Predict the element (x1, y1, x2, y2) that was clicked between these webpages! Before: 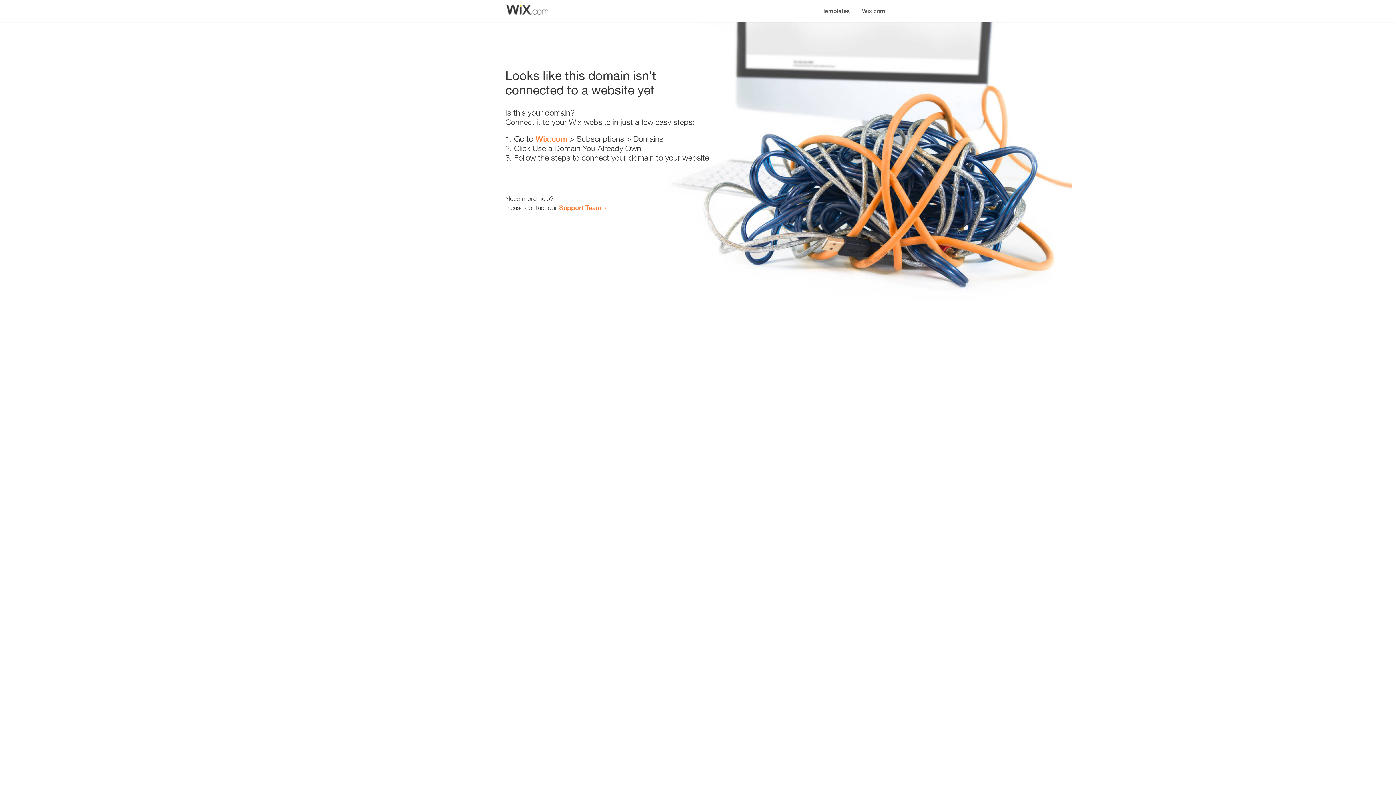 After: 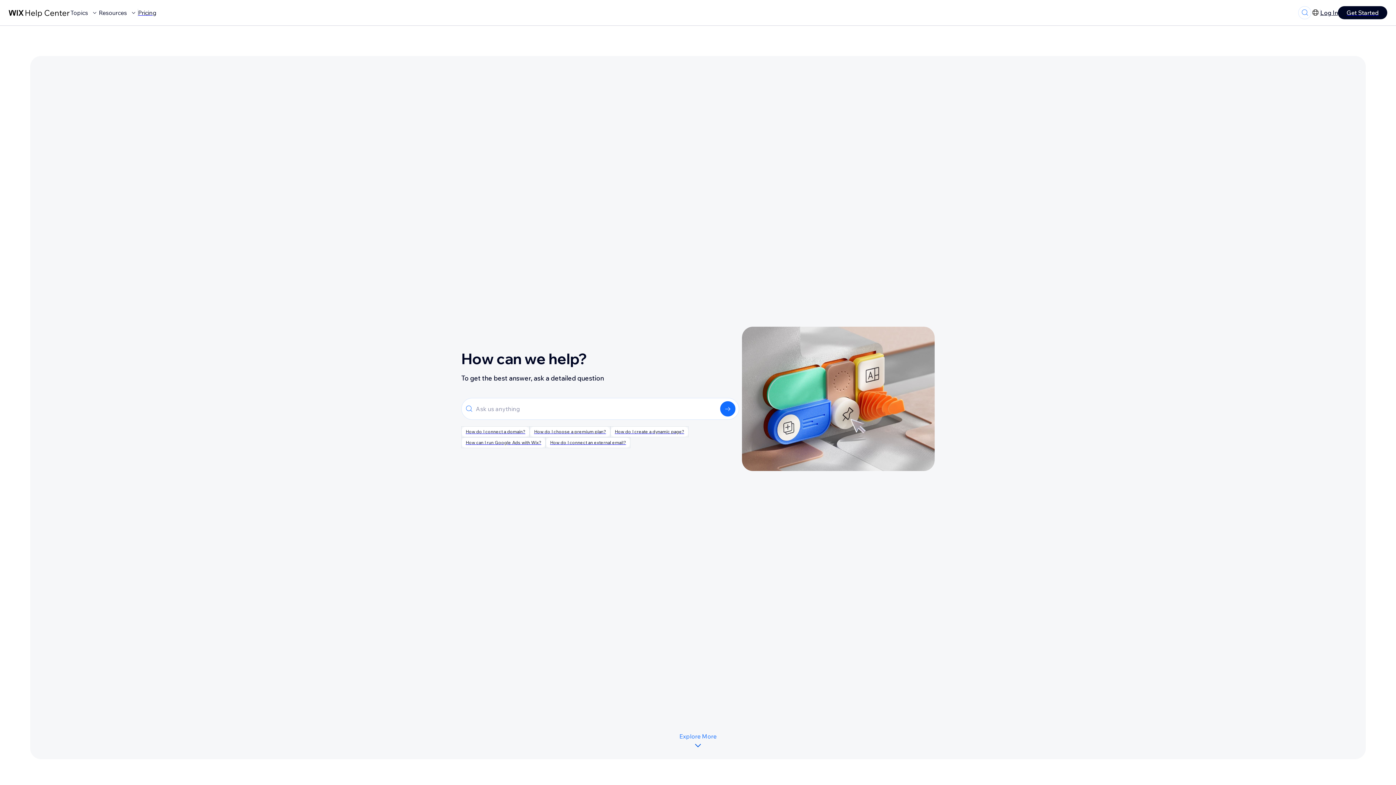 Action: bbox: (559, 203, 601, 211) label: Support Team